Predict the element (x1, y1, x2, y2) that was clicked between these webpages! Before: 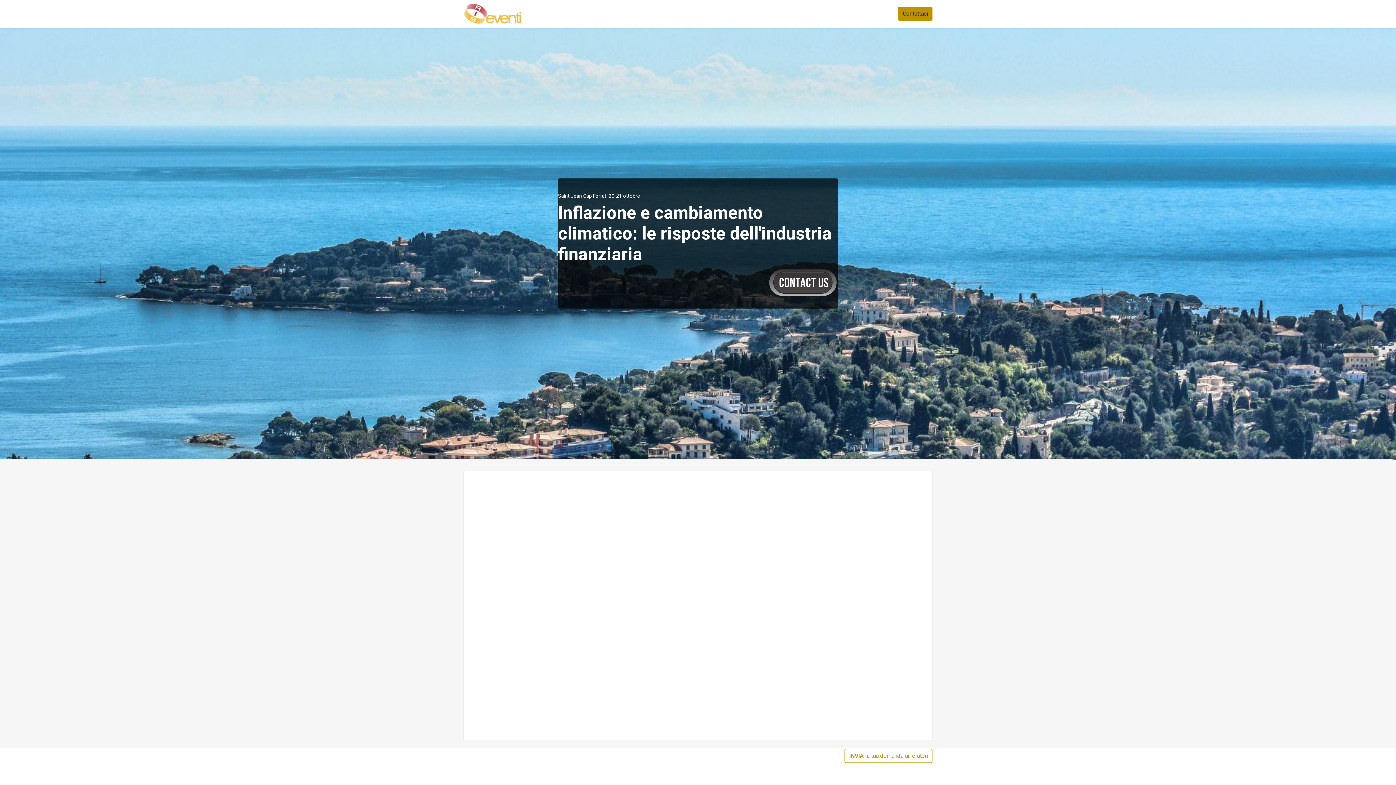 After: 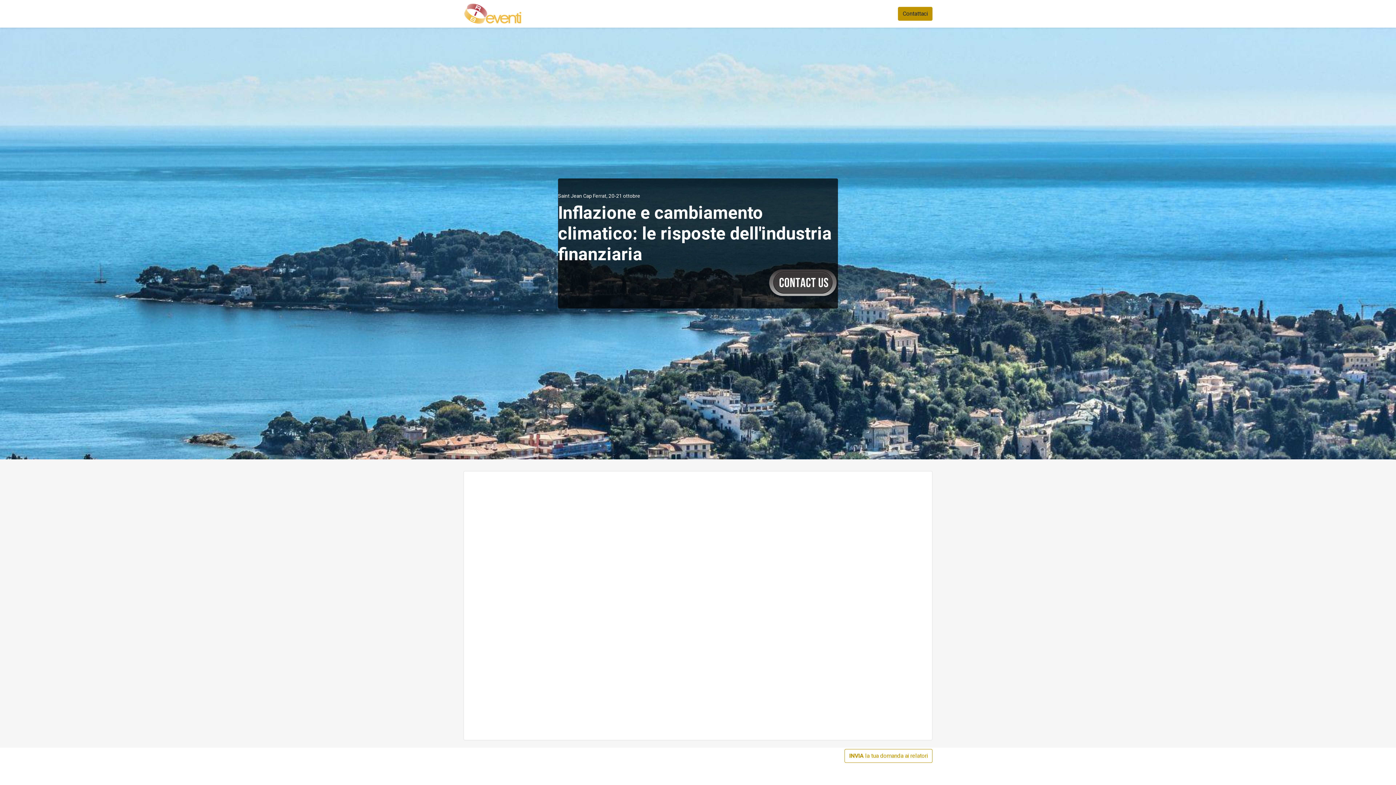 Action: bbox: (579, 6, 634, 21) label: archivio convegni 